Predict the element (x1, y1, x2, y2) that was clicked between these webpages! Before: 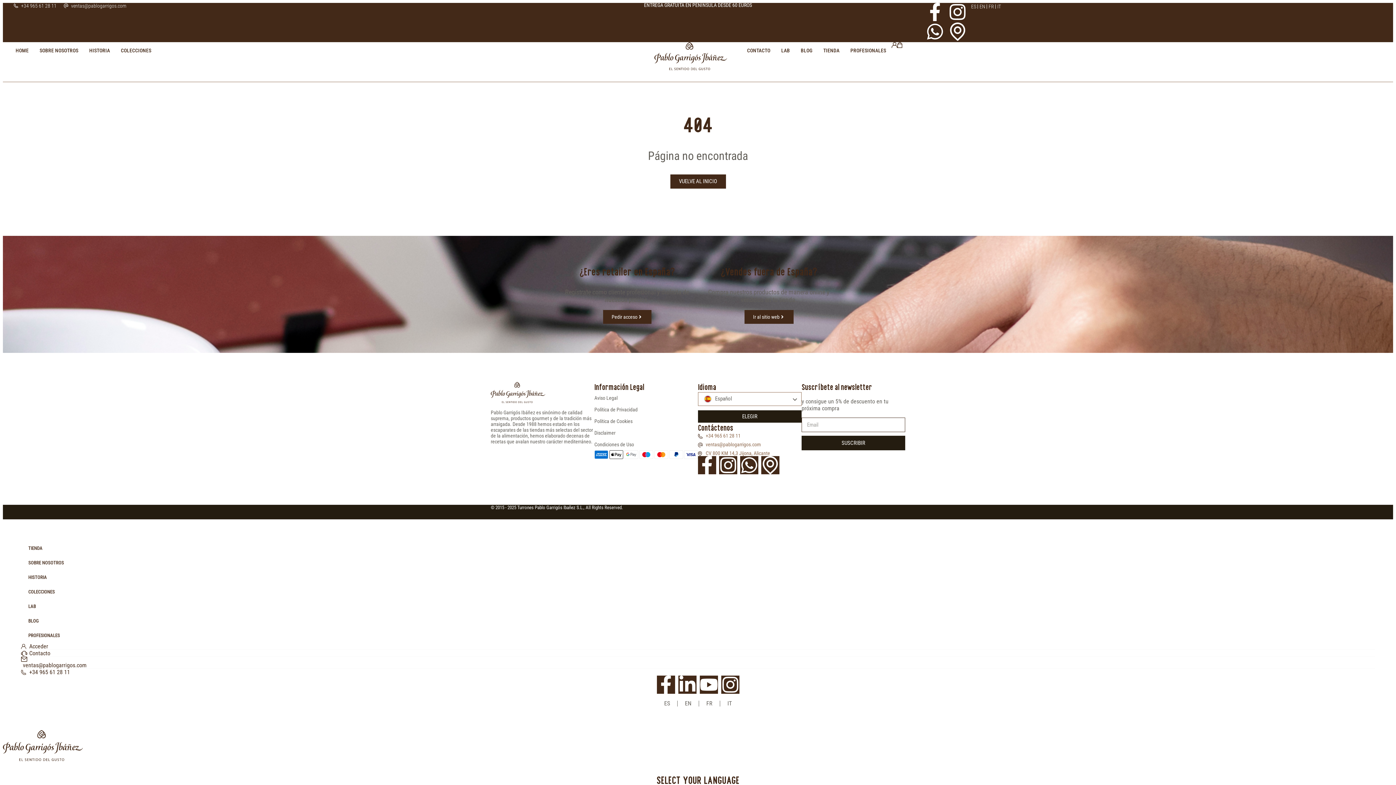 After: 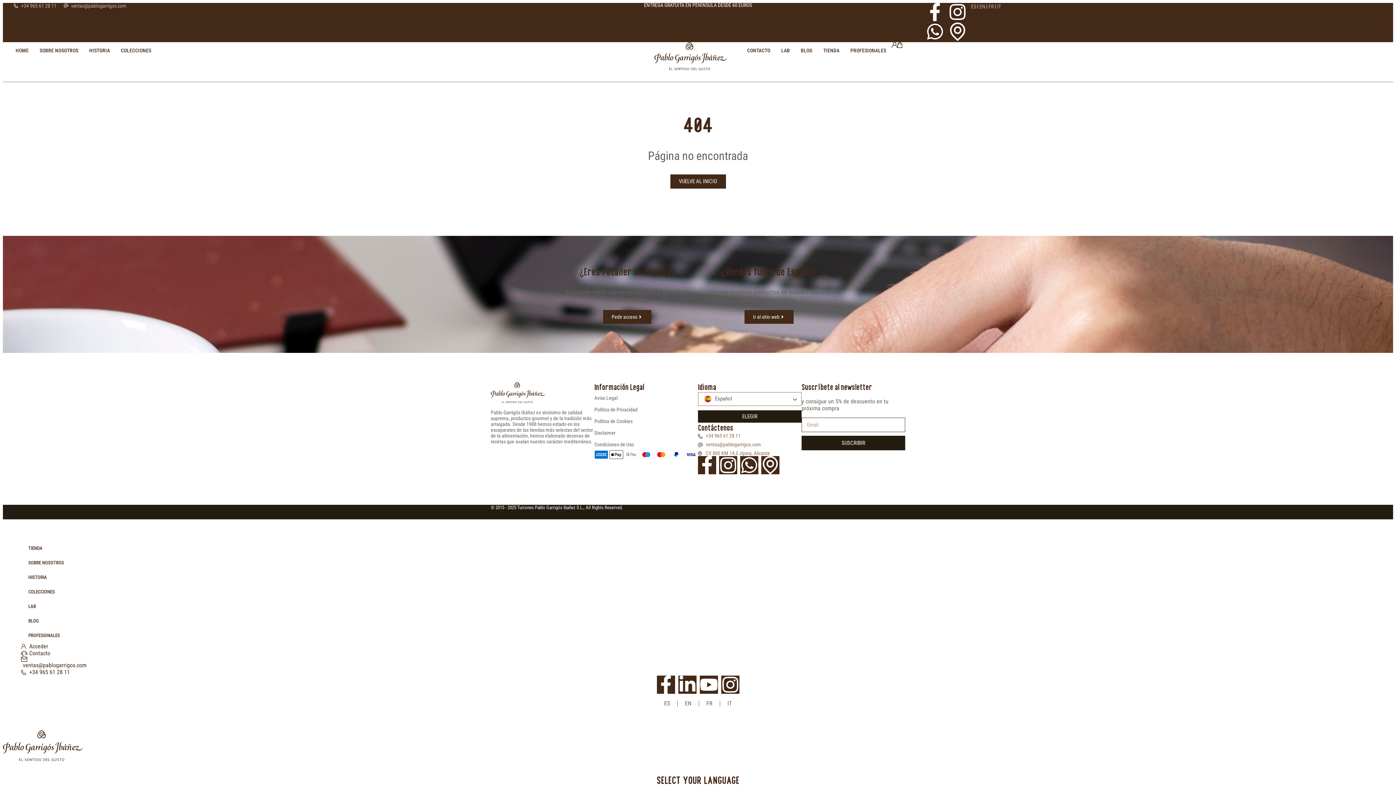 Action: label: Youtube bbox: (699, 676, 718, 694)